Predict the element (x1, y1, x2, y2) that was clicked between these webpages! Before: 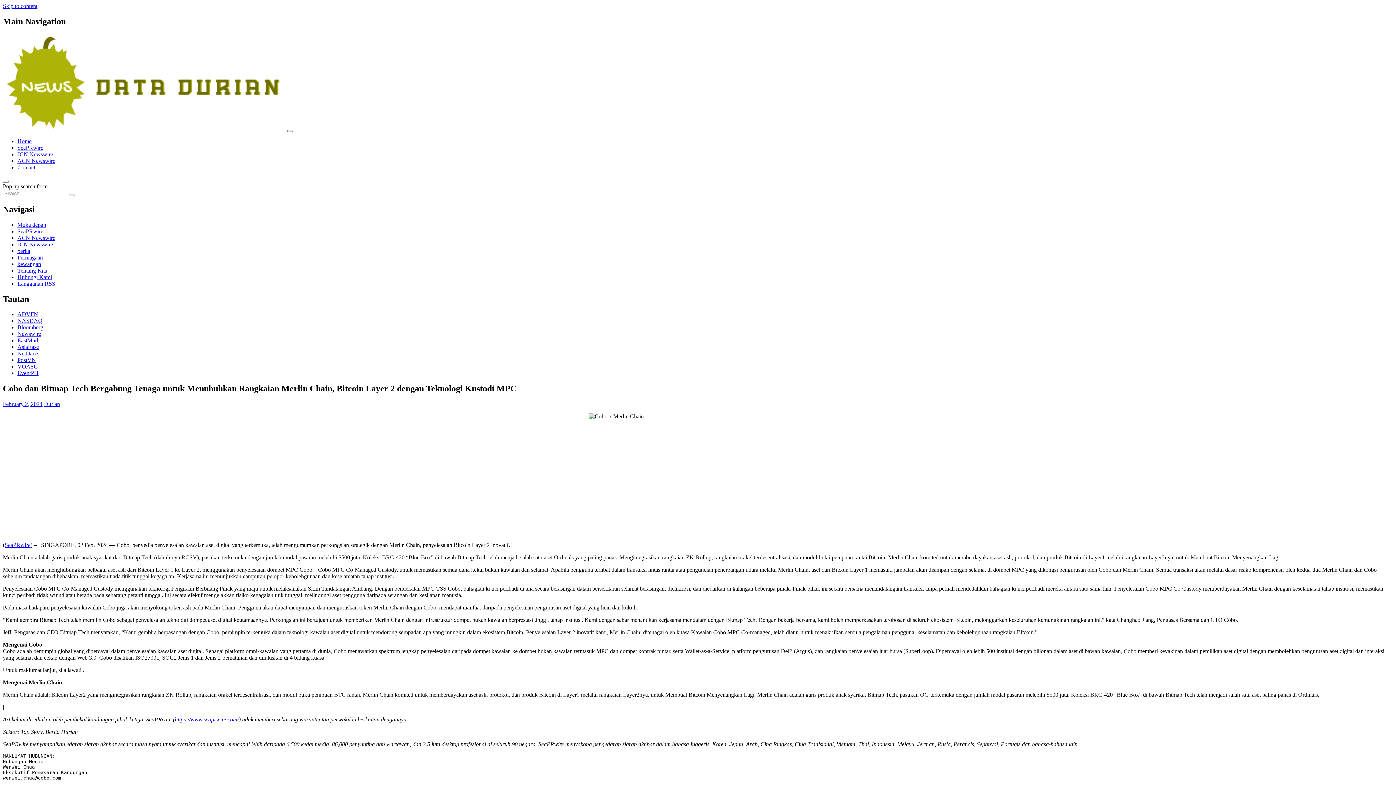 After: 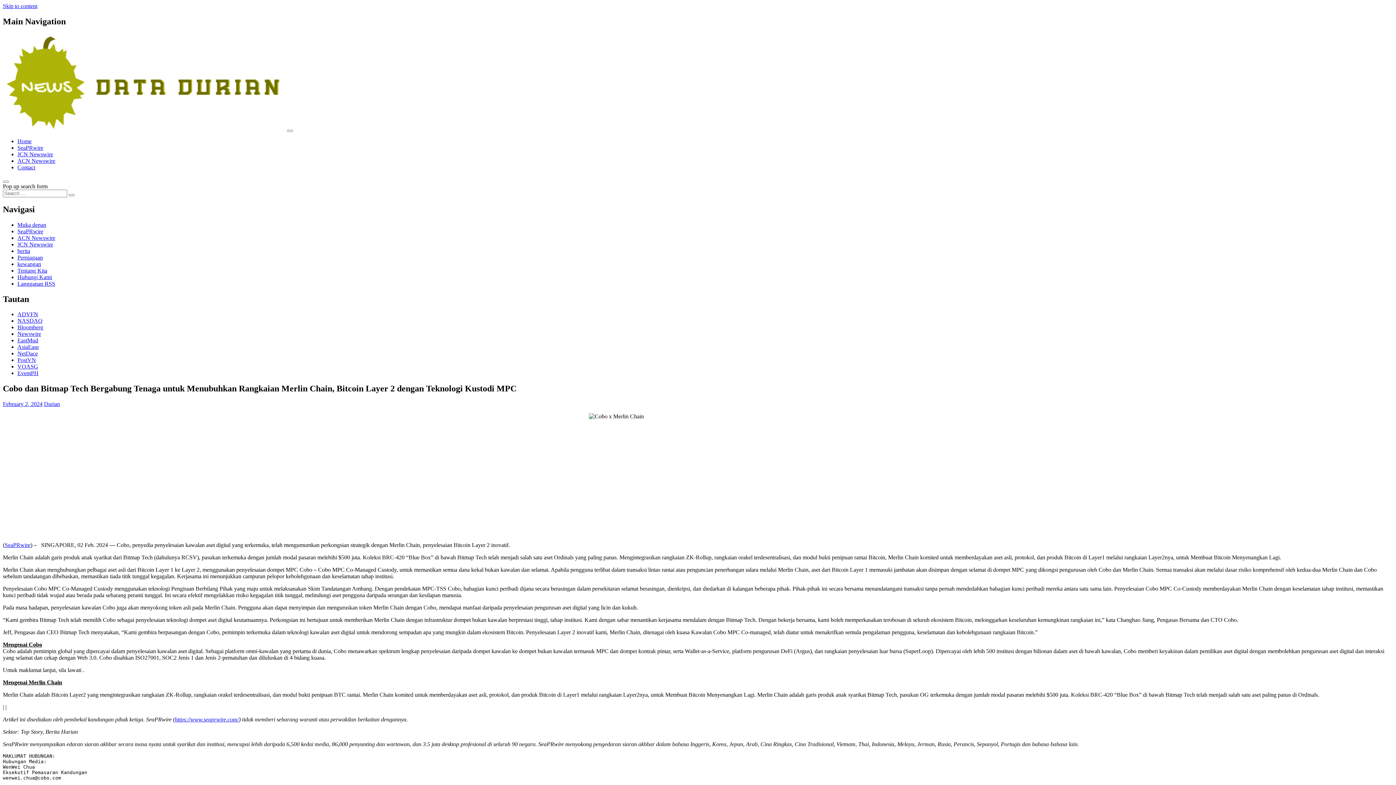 Action: bbox: (17, 363, 38, 369) label: VOASG